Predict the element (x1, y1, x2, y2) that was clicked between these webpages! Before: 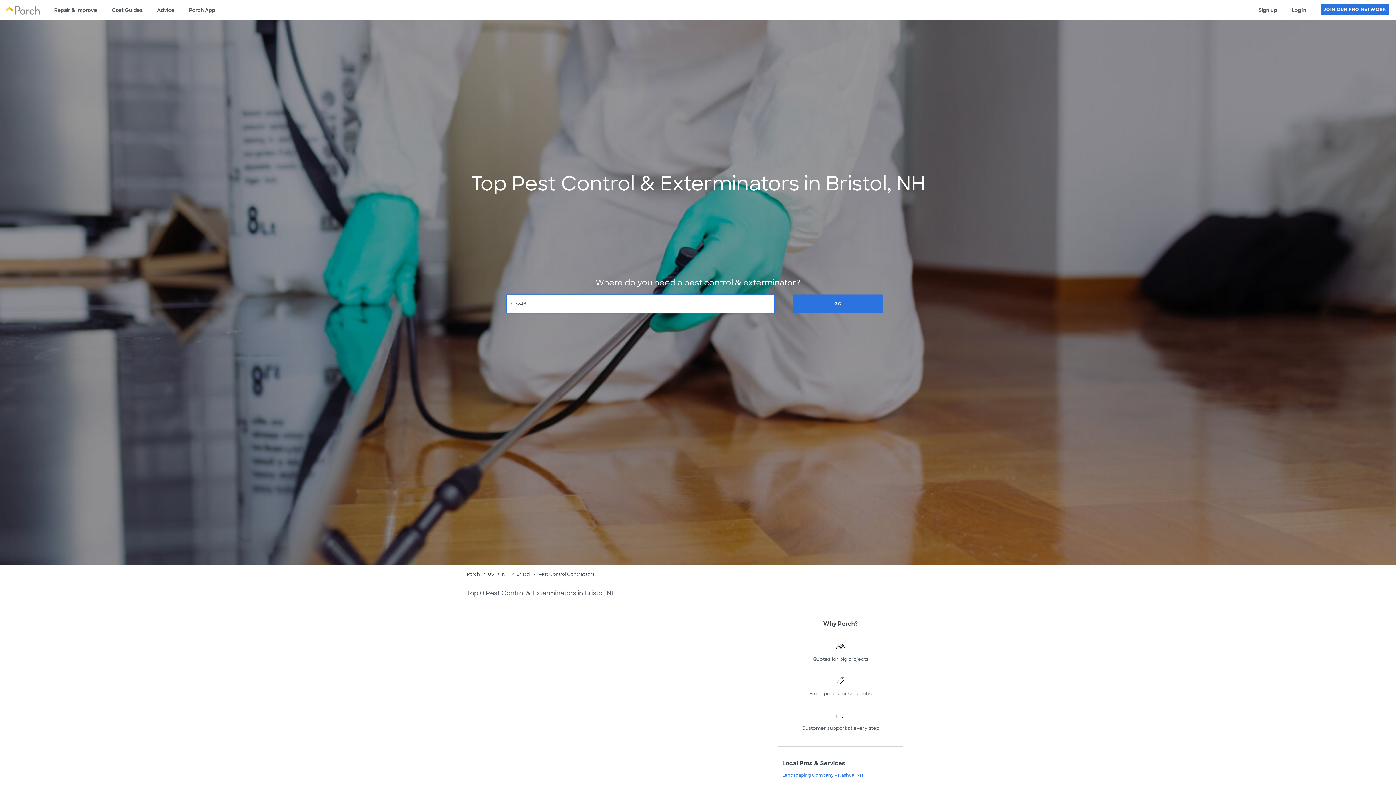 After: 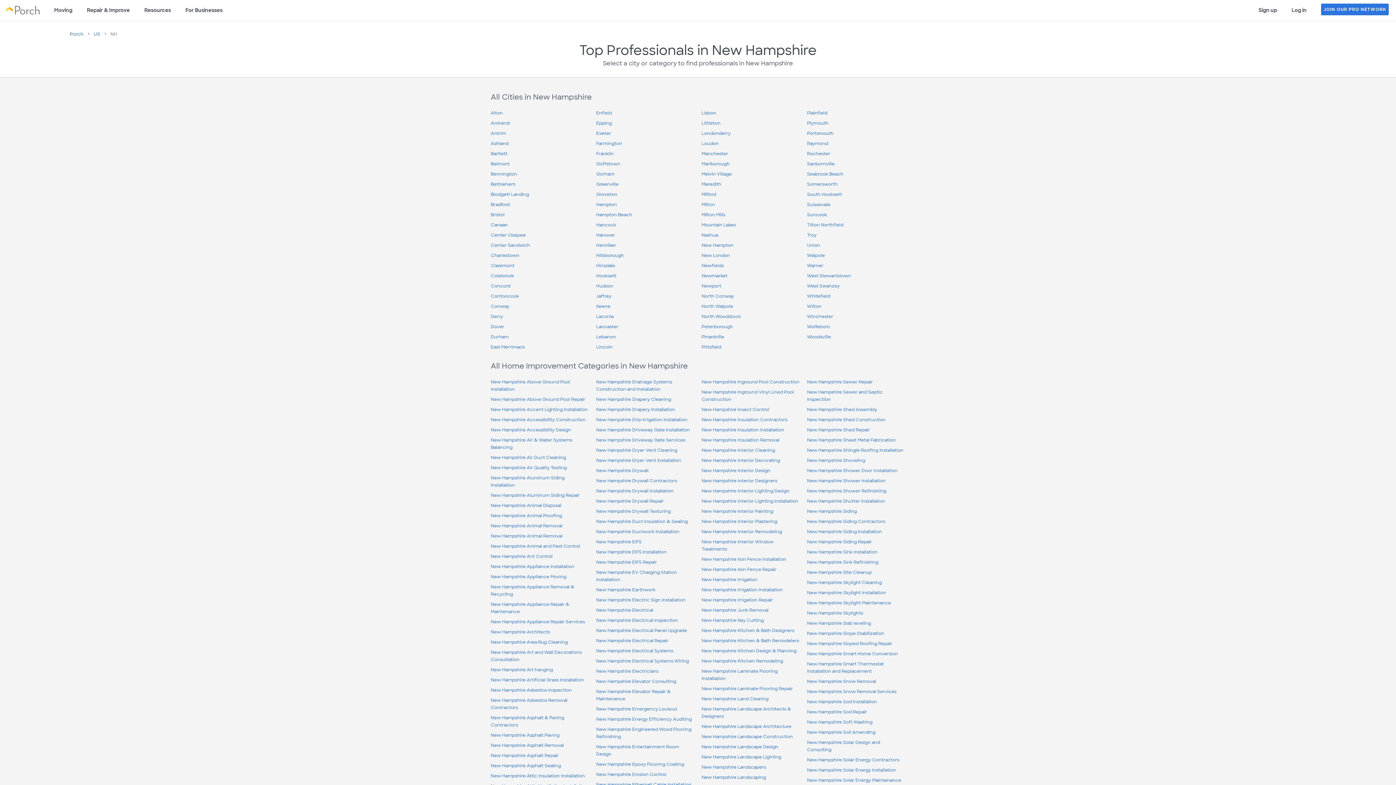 Action: label: NH bbox: (502, 571, 508, 577)